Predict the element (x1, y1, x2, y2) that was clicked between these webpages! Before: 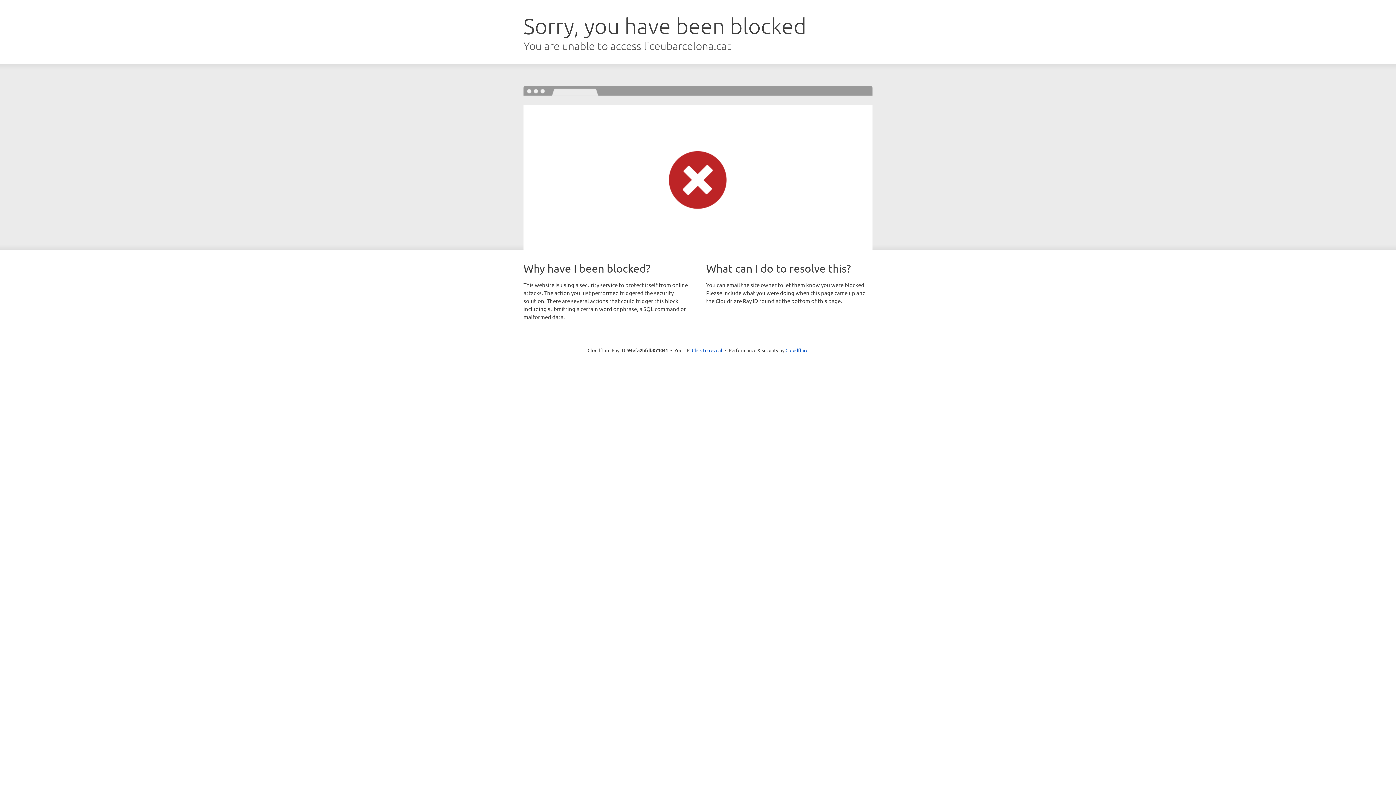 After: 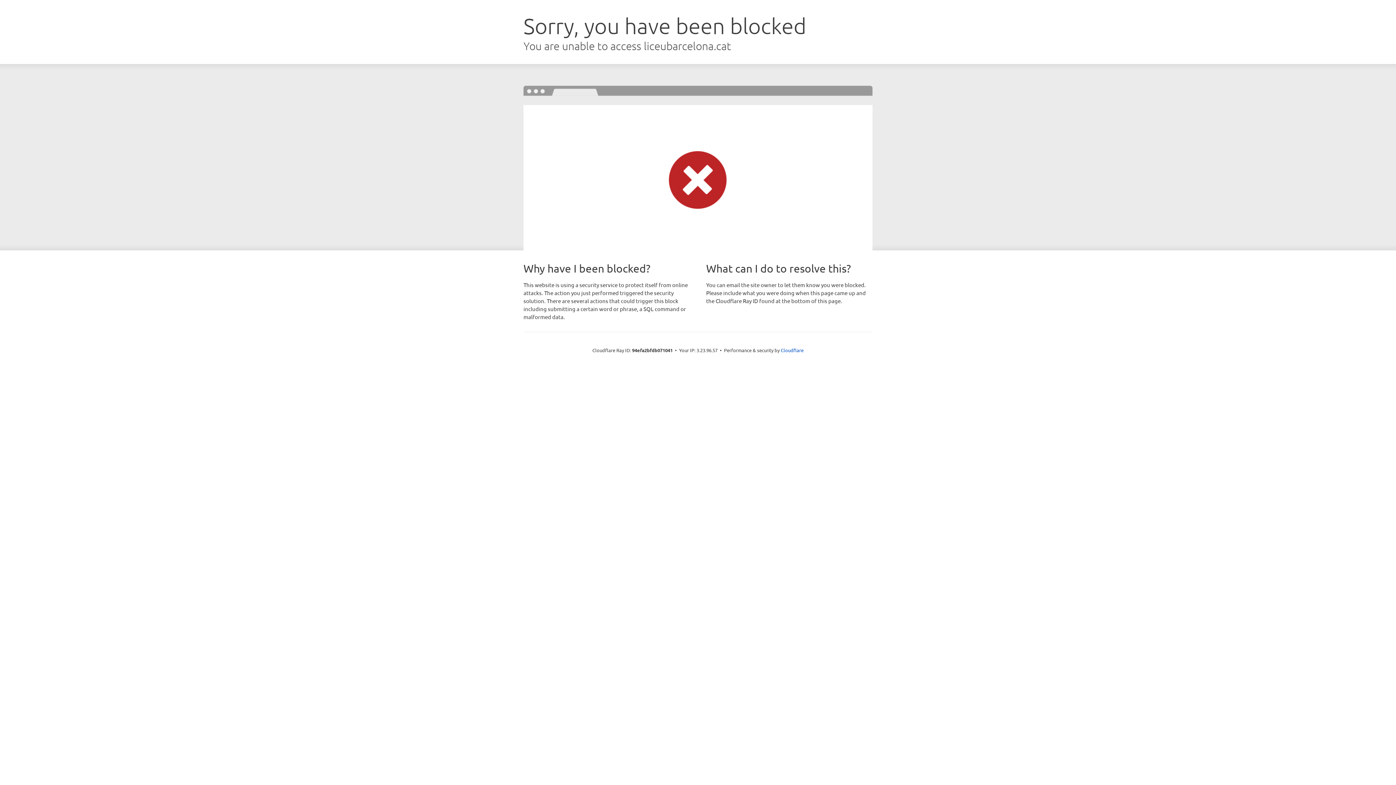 Action: label: Click to reveal bbox: (692, 346, 722, 353)